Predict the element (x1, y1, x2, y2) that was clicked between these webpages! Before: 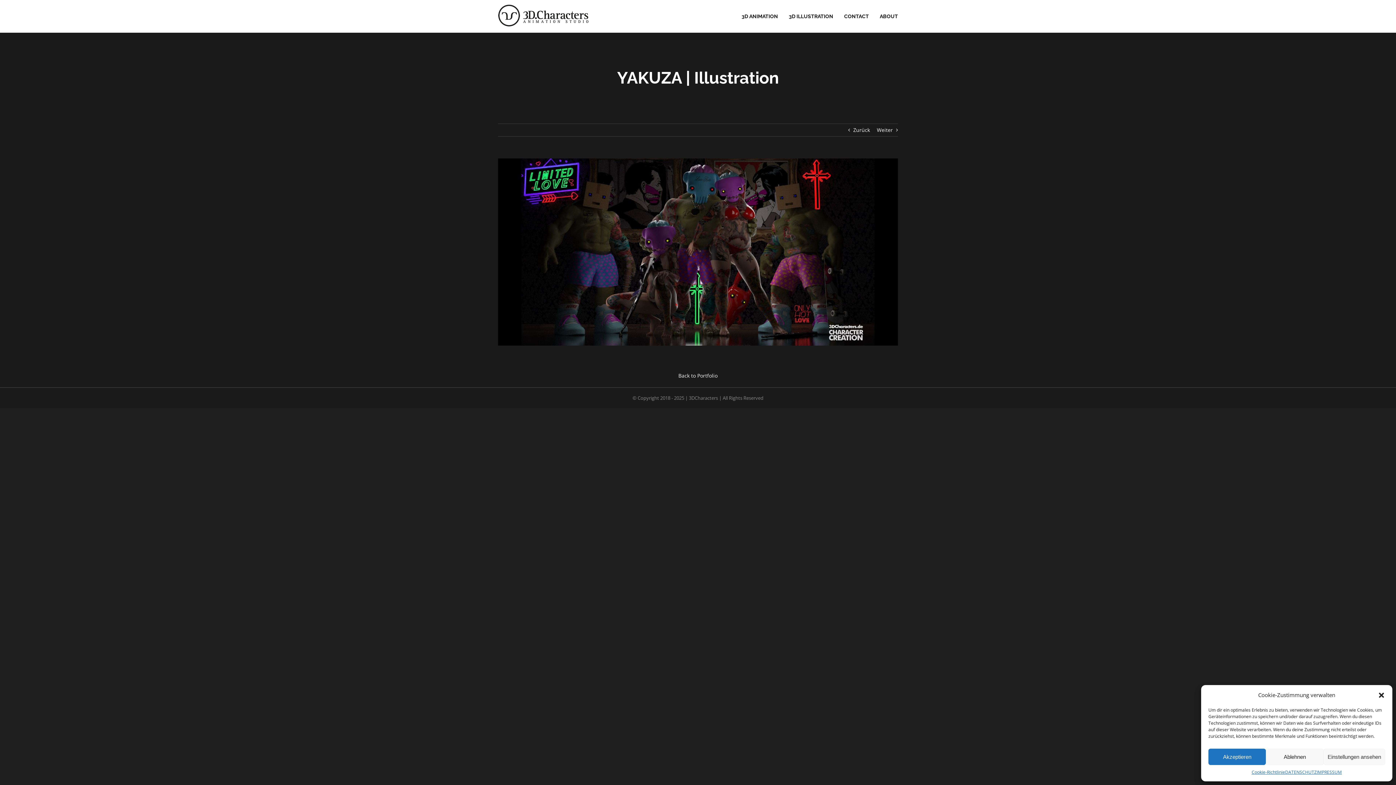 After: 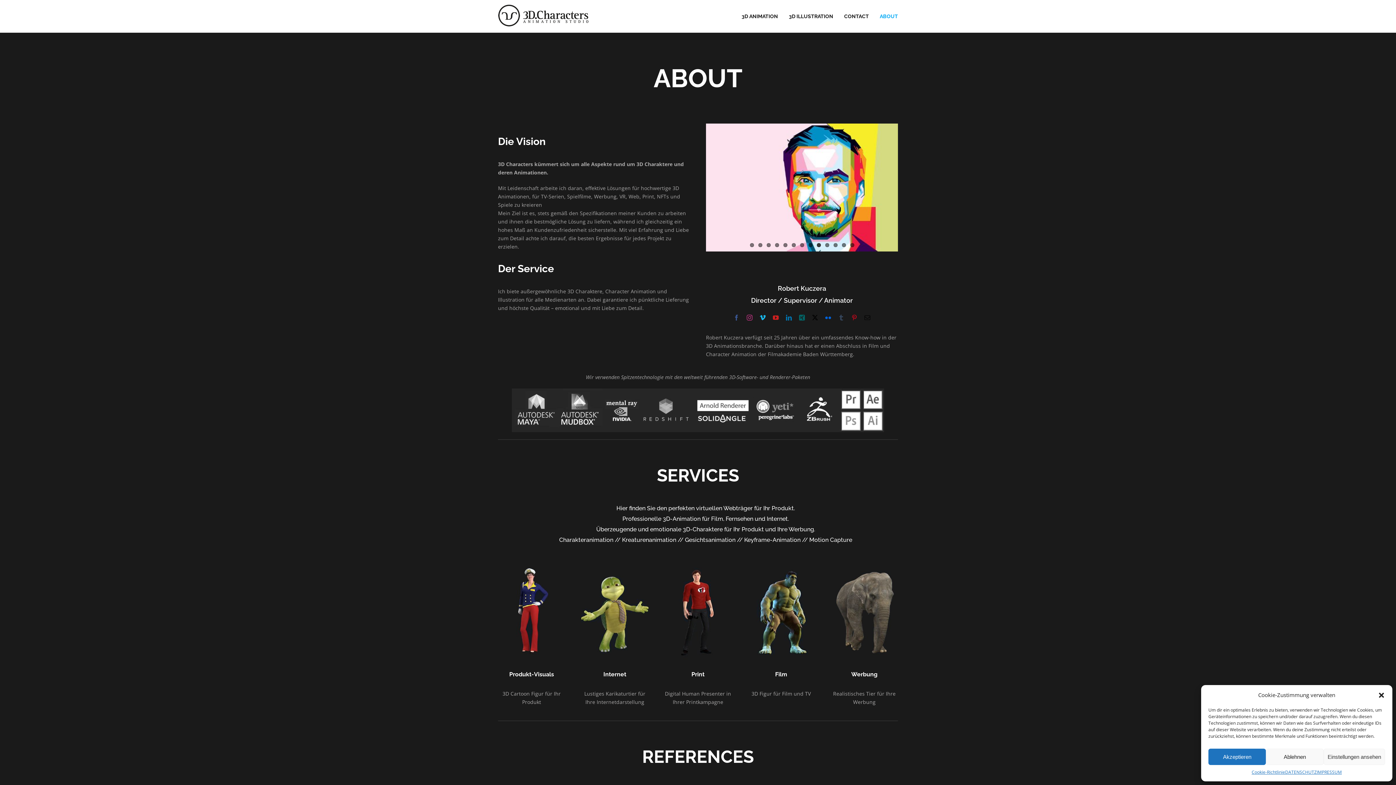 Action: bbox: (880, 0, 898, 32) label: ABOUT